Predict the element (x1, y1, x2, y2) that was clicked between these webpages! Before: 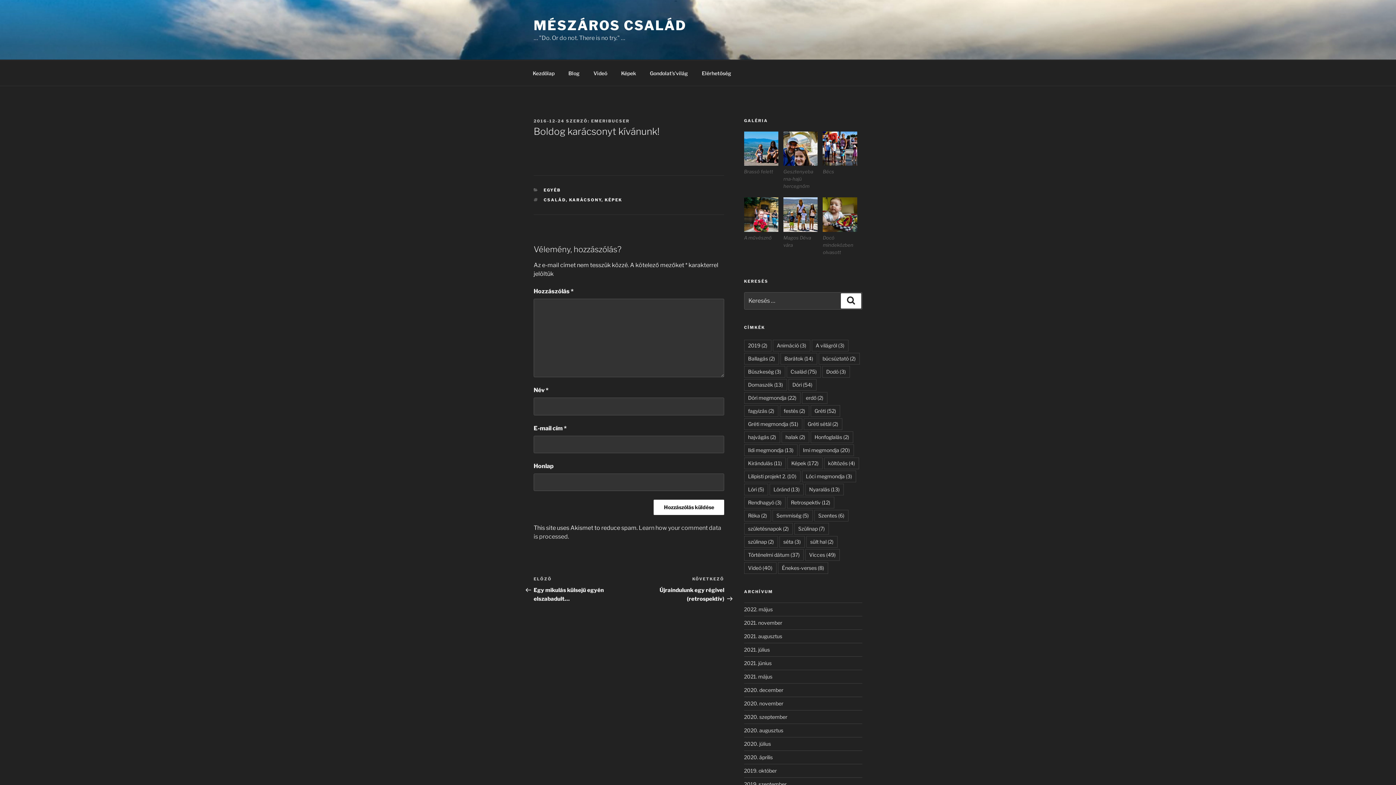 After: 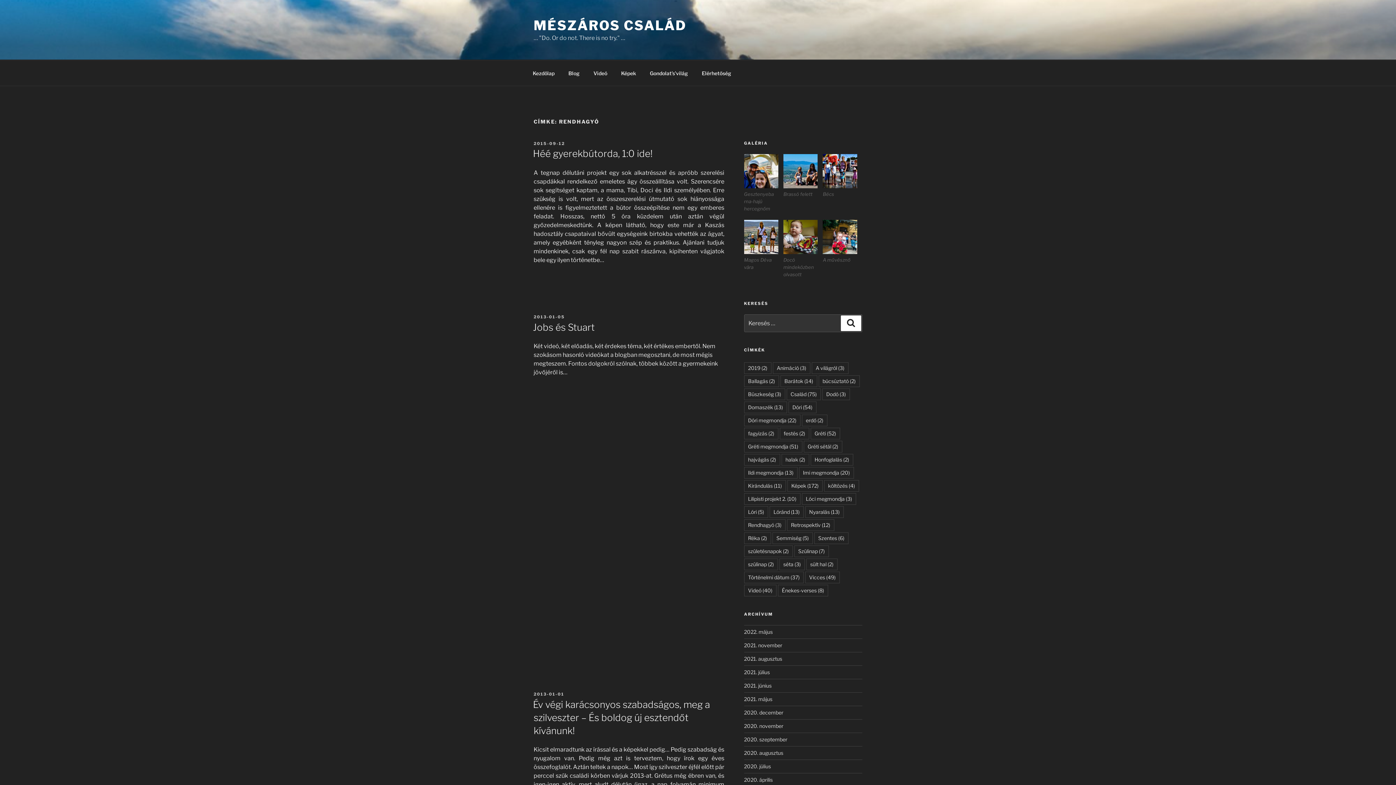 Action: bbox: (744, 497, 785, 508) label: Rendhagyó (3 elem)